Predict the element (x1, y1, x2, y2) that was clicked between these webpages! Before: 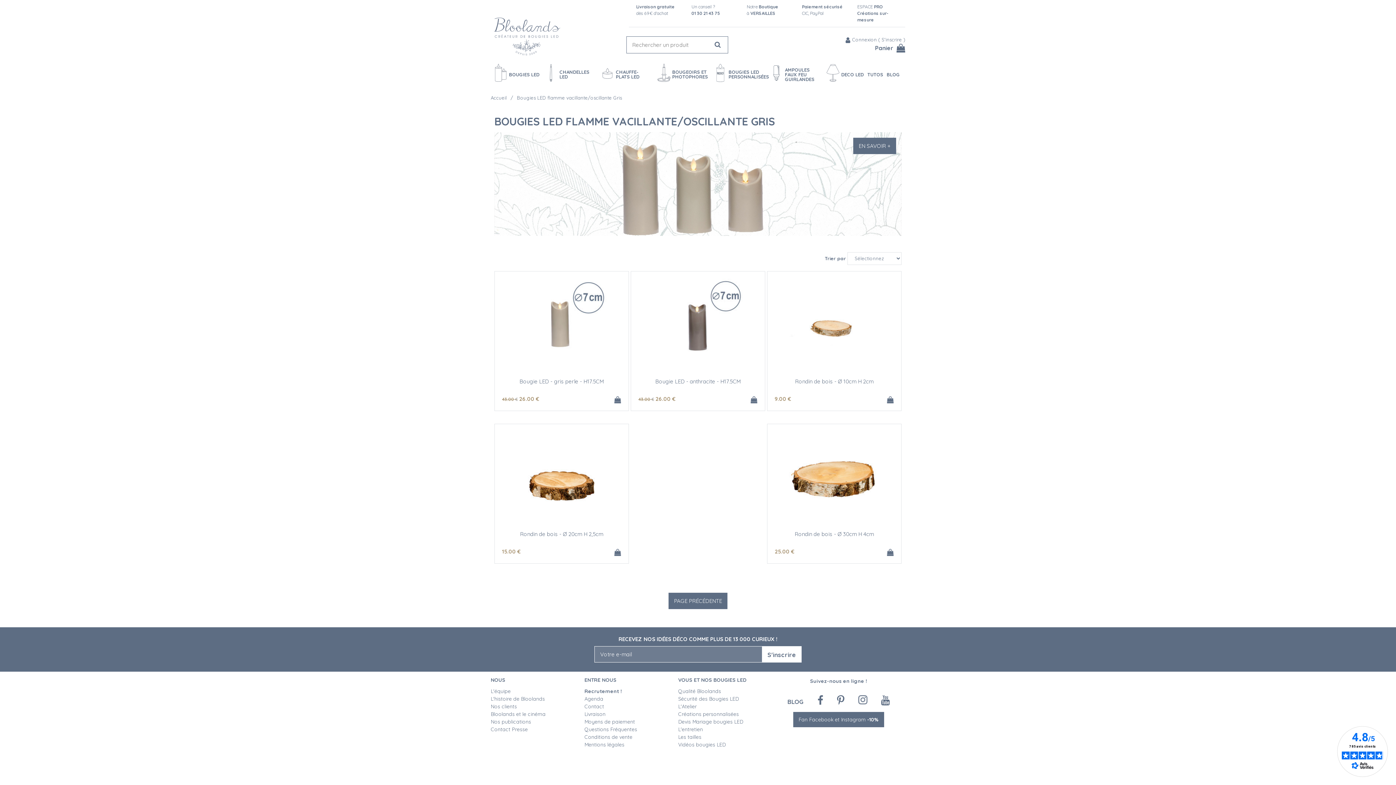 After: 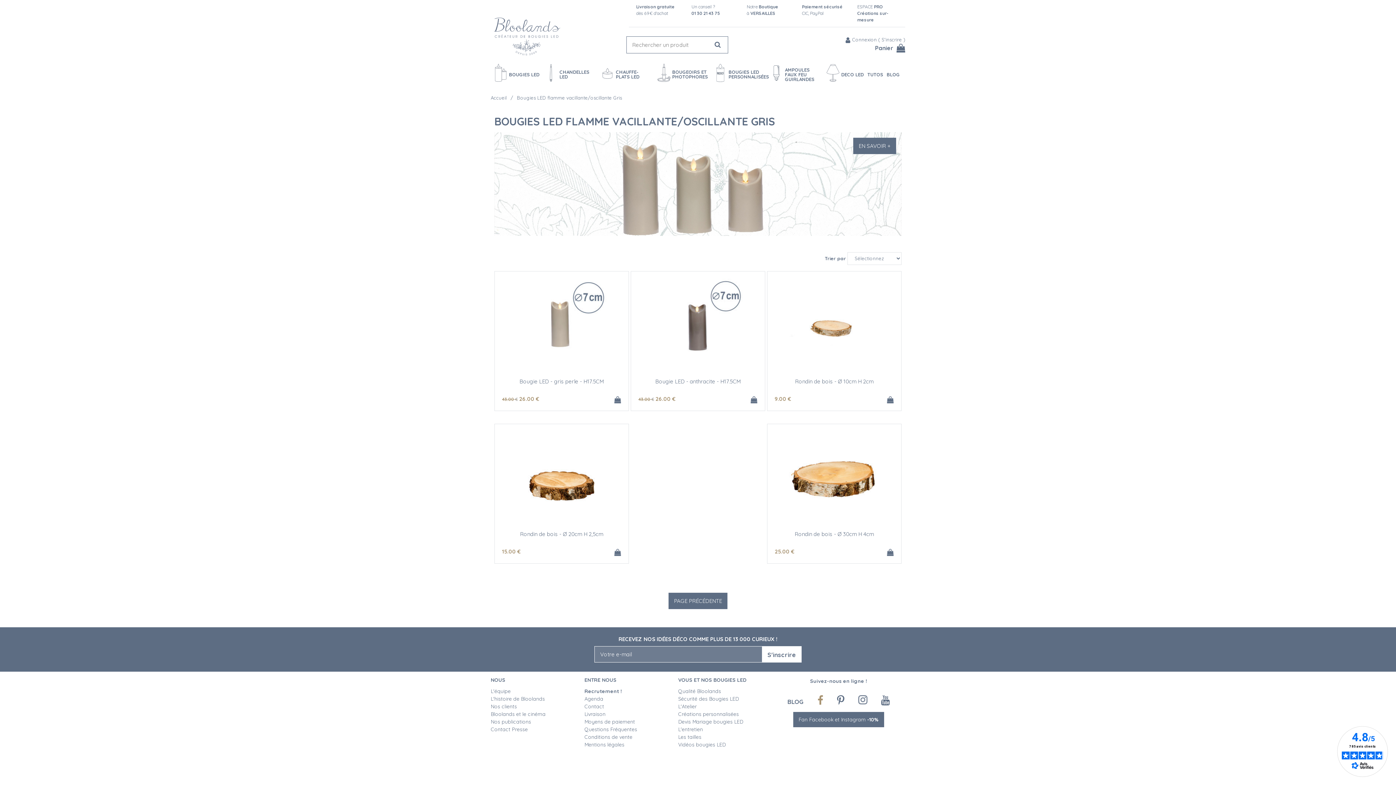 Action: bbox: (817, 695, 823, 705)